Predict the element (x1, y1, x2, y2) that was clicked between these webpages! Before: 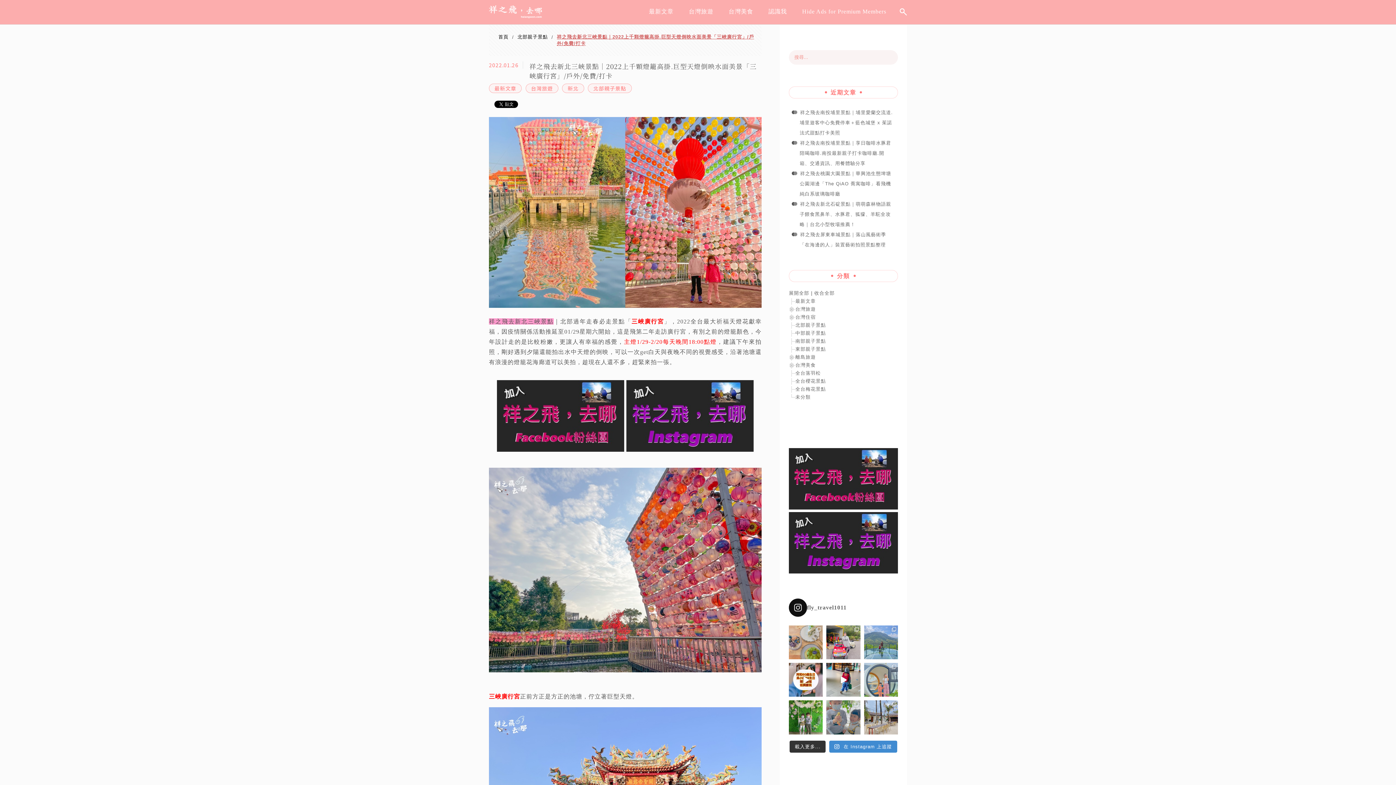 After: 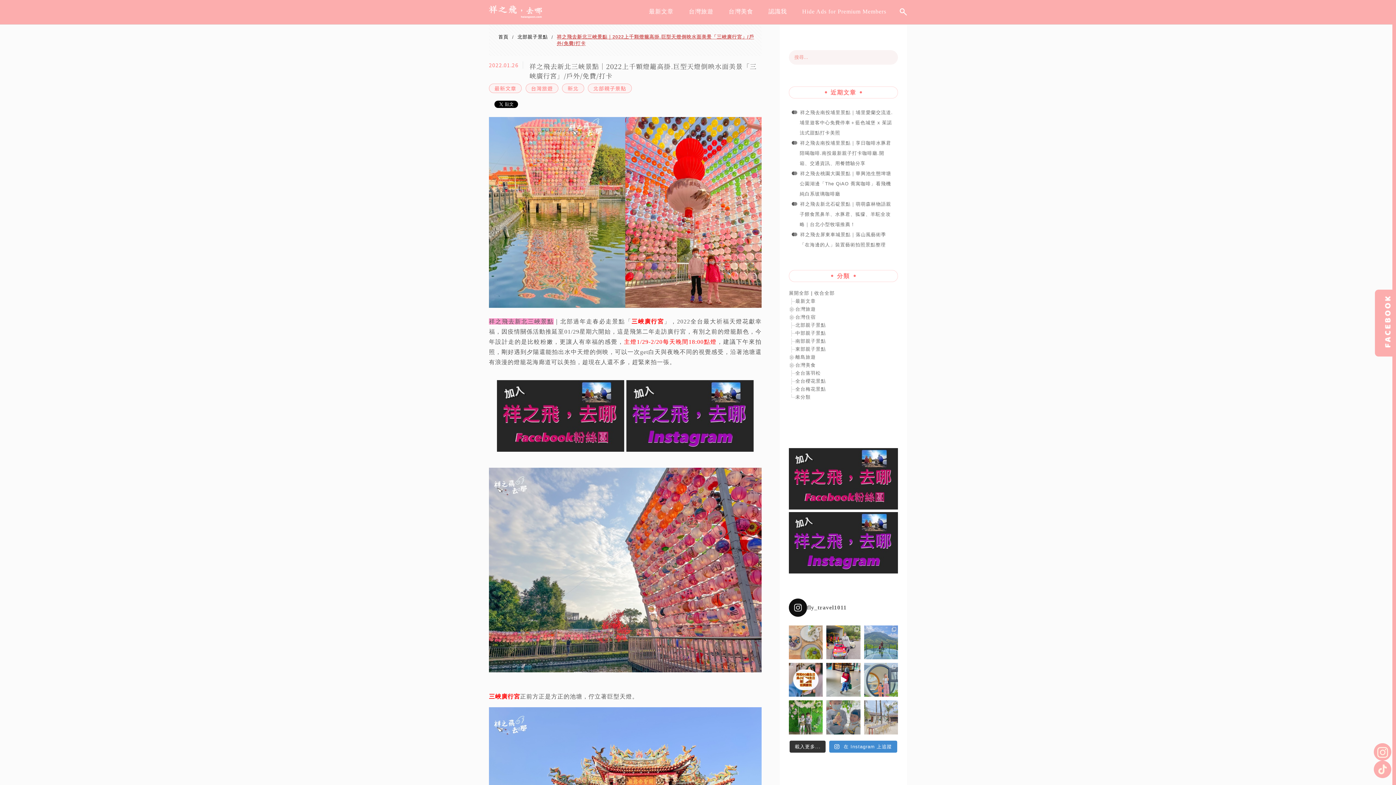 Action: bbox: (864, 700, 898, 734)